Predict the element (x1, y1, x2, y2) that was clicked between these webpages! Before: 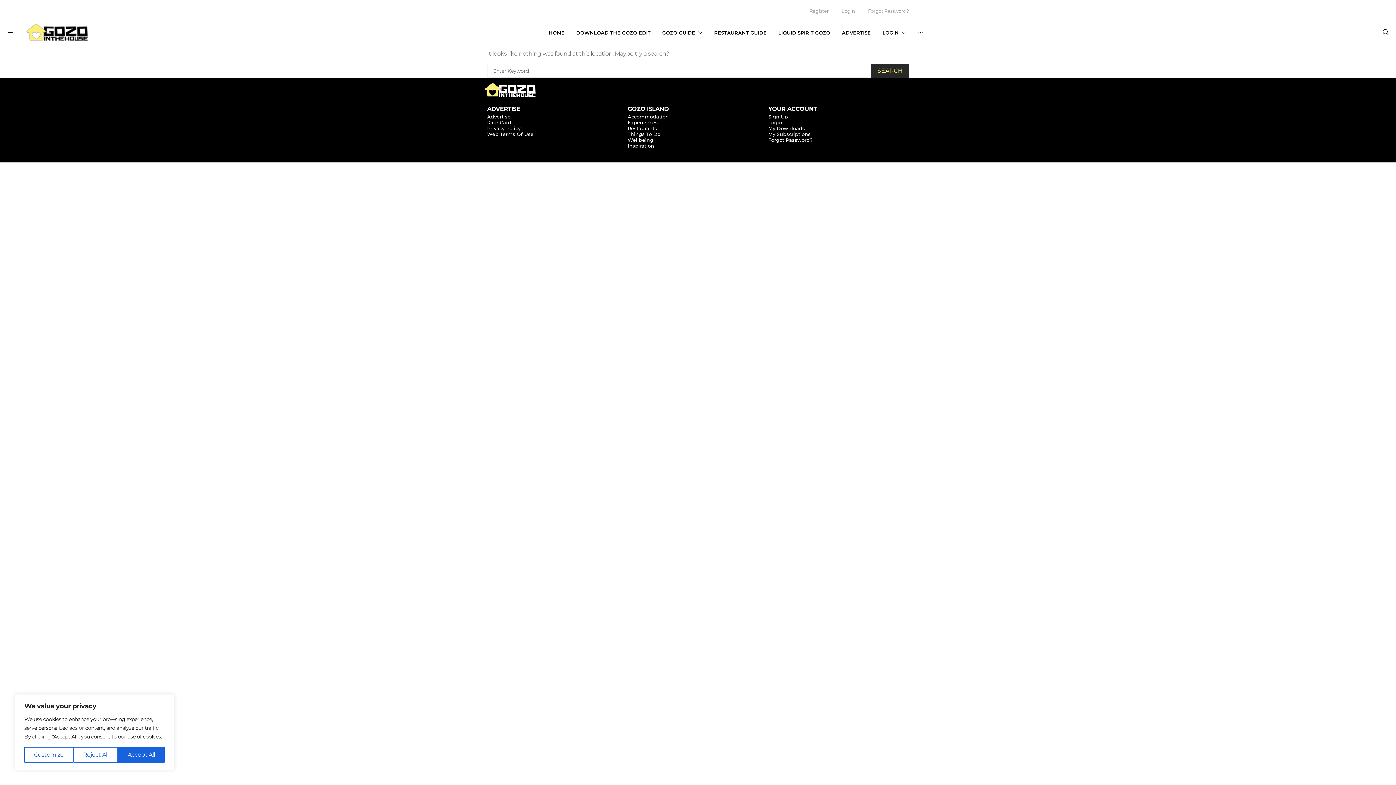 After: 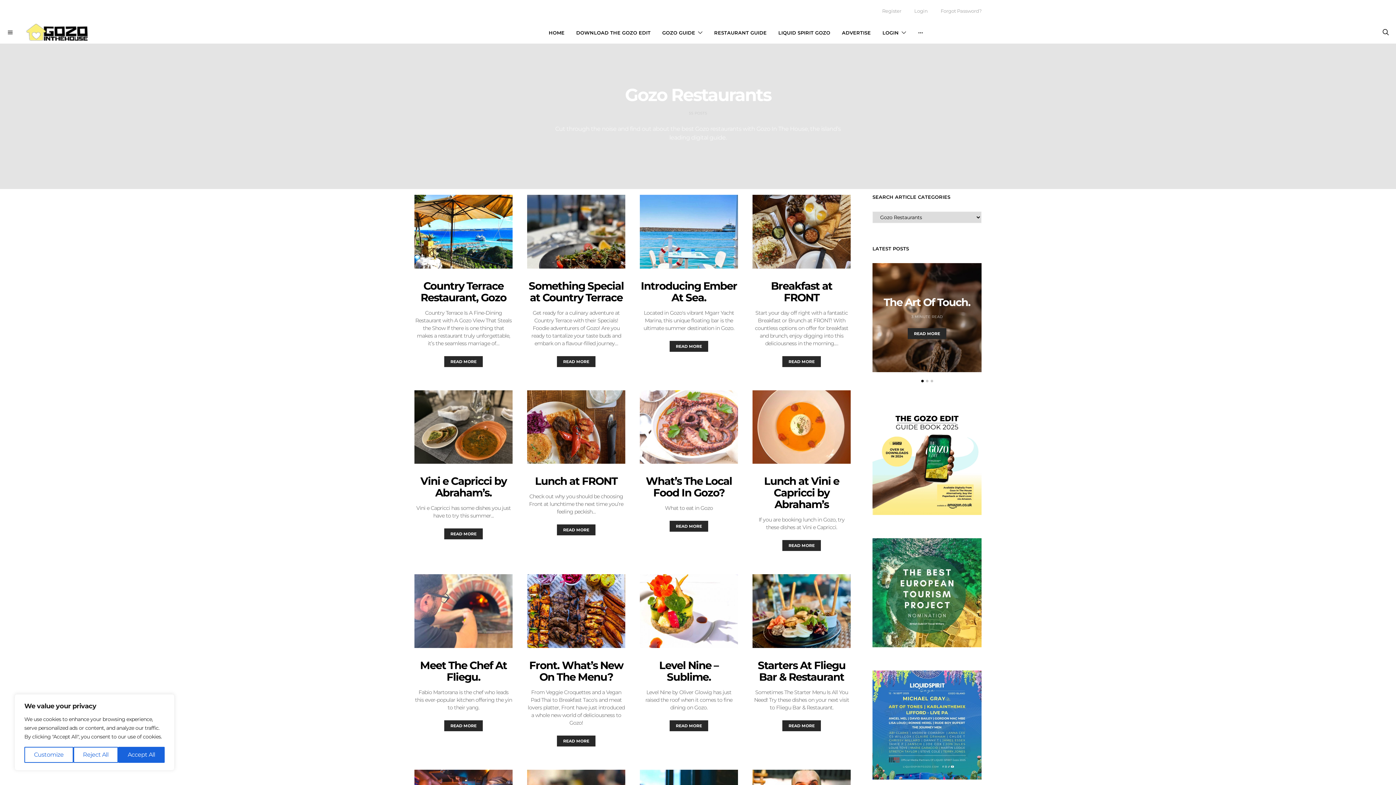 Action: label: Restaurants bbox: (627, 120, 763, 131)